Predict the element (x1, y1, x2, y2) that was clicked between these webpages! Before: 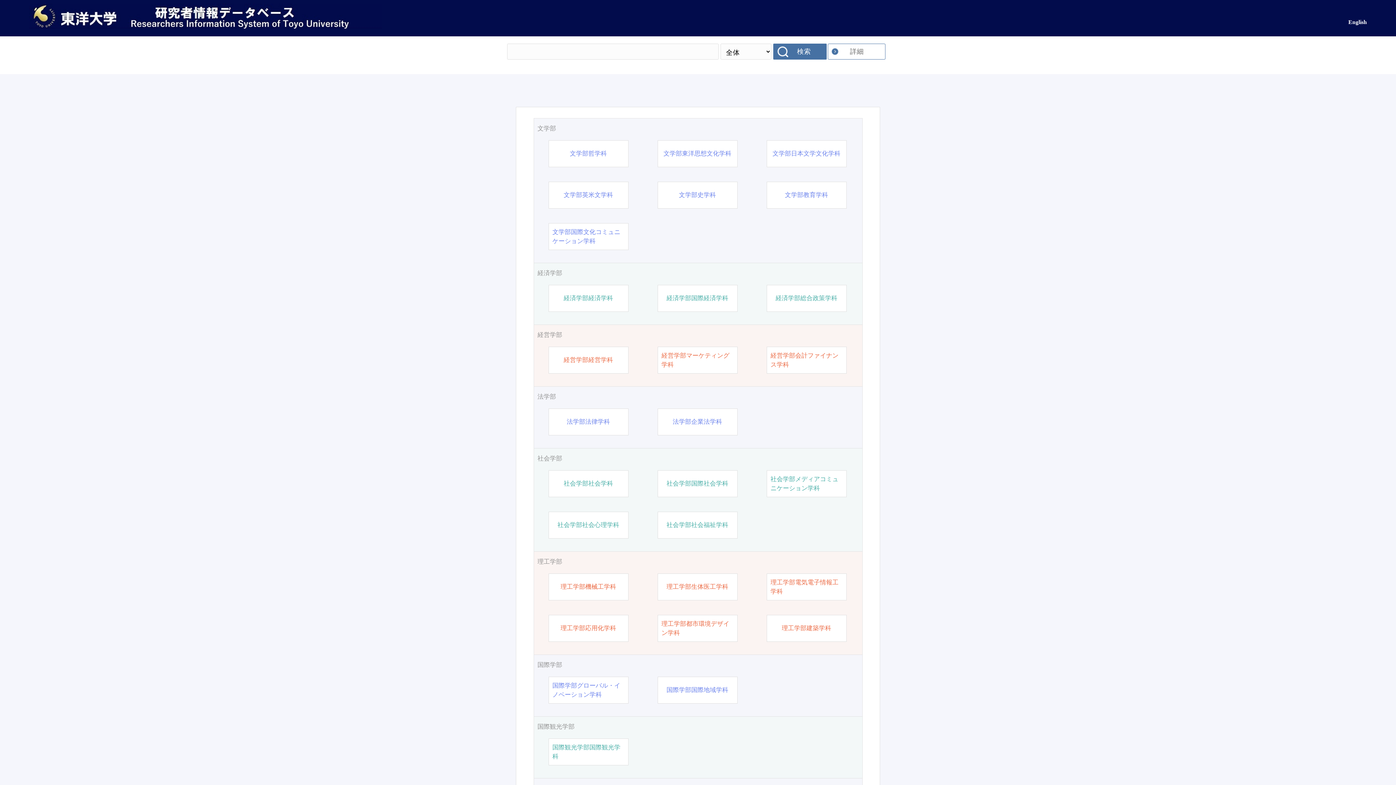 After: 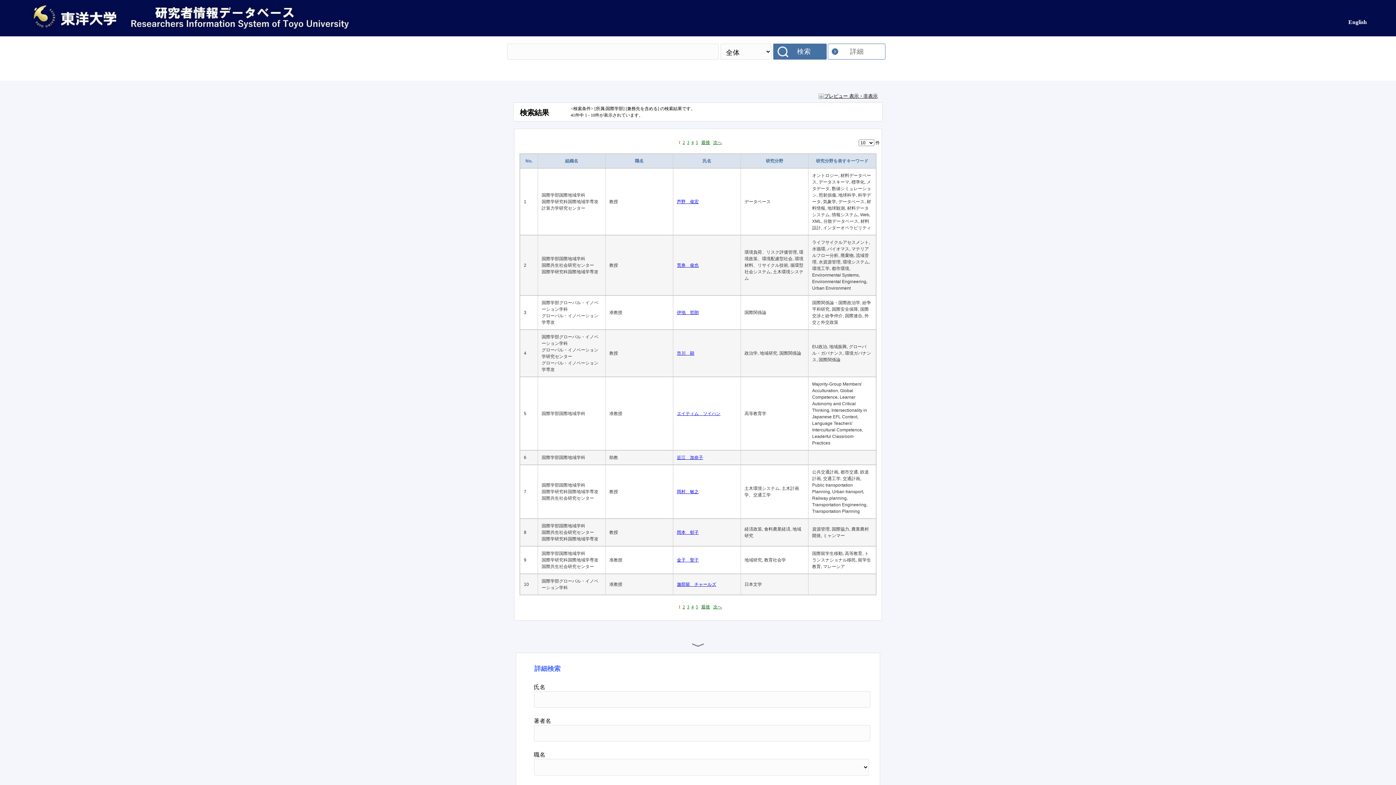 Action: bbox: (537, 660, 858, 669) label: 国際学部